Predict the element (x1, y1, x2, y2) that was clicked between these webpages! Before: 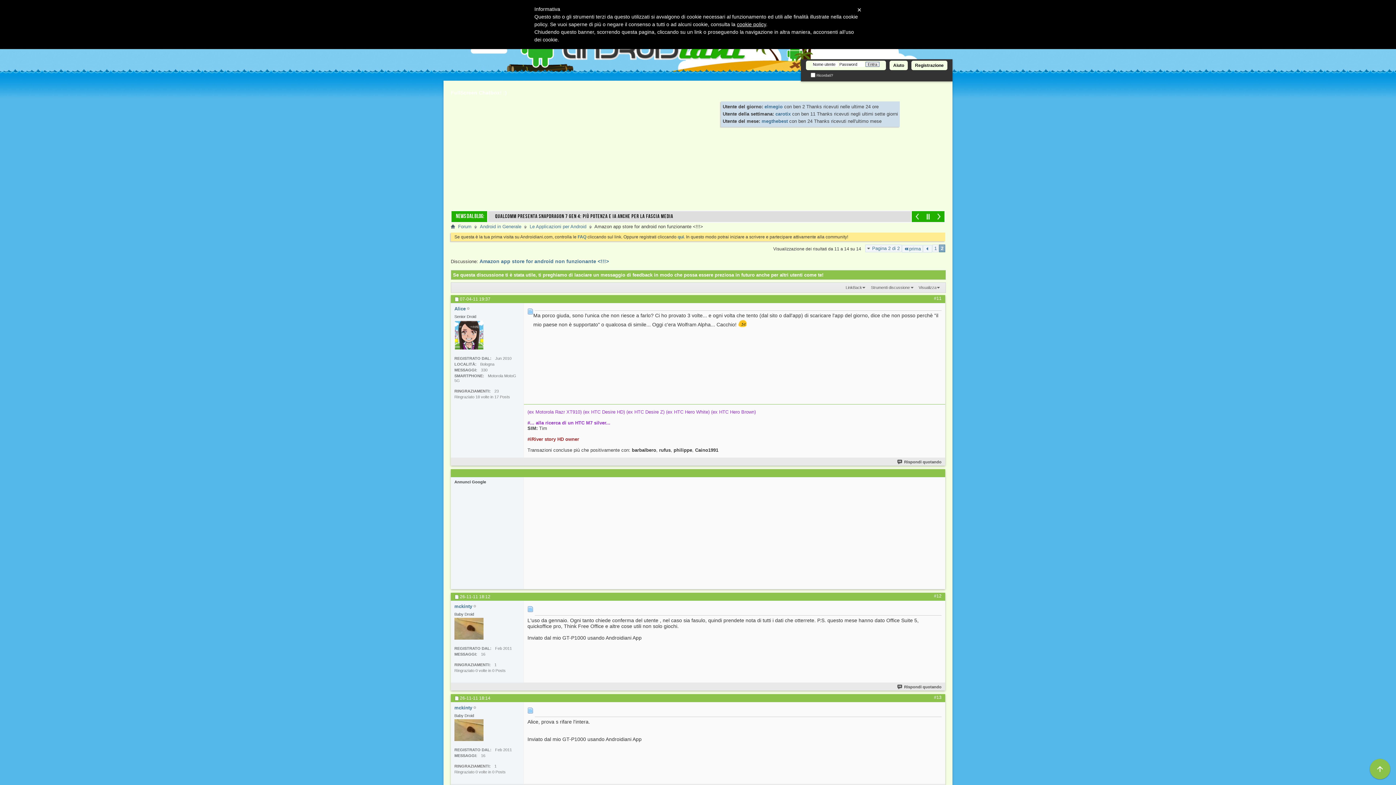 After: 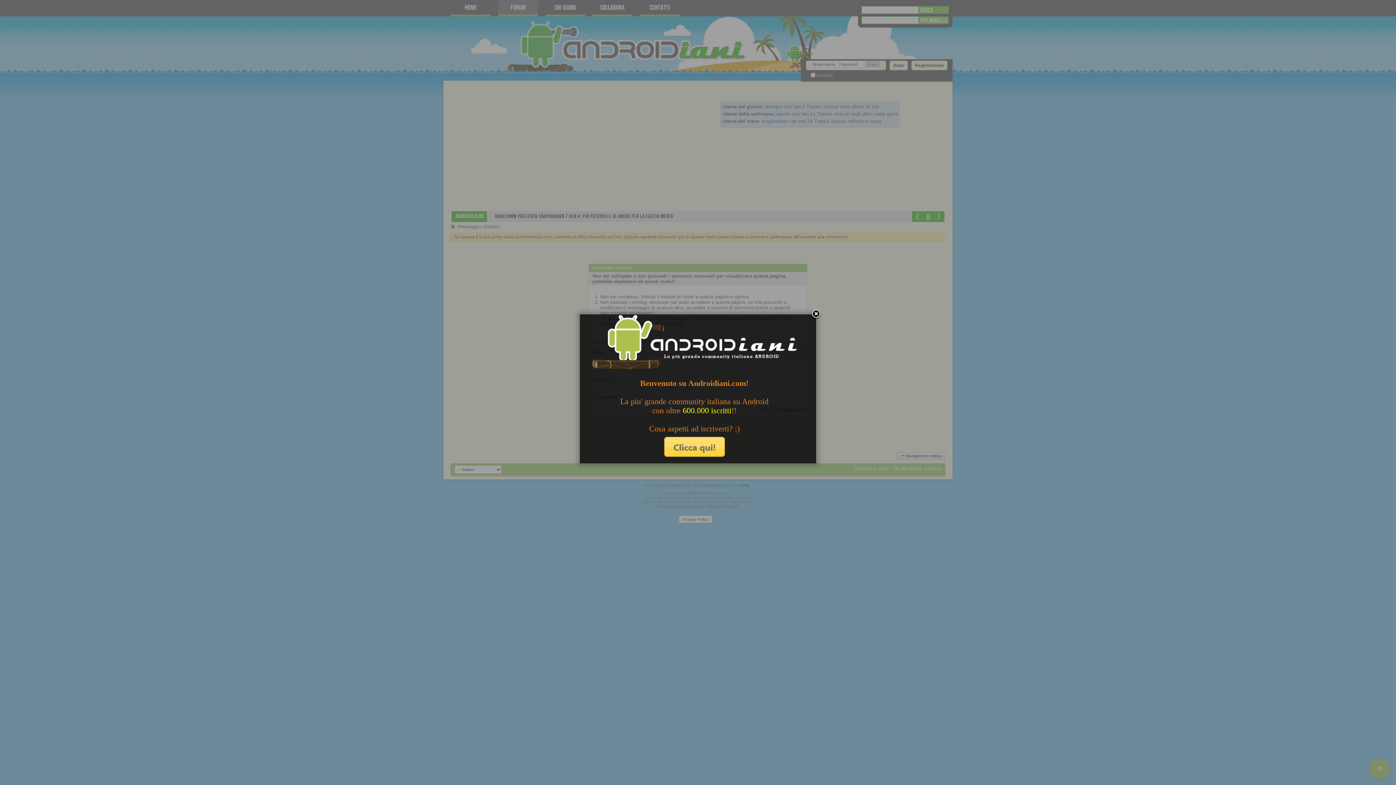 Action: bbox: (761, 118, 788, 124) label: megthebest